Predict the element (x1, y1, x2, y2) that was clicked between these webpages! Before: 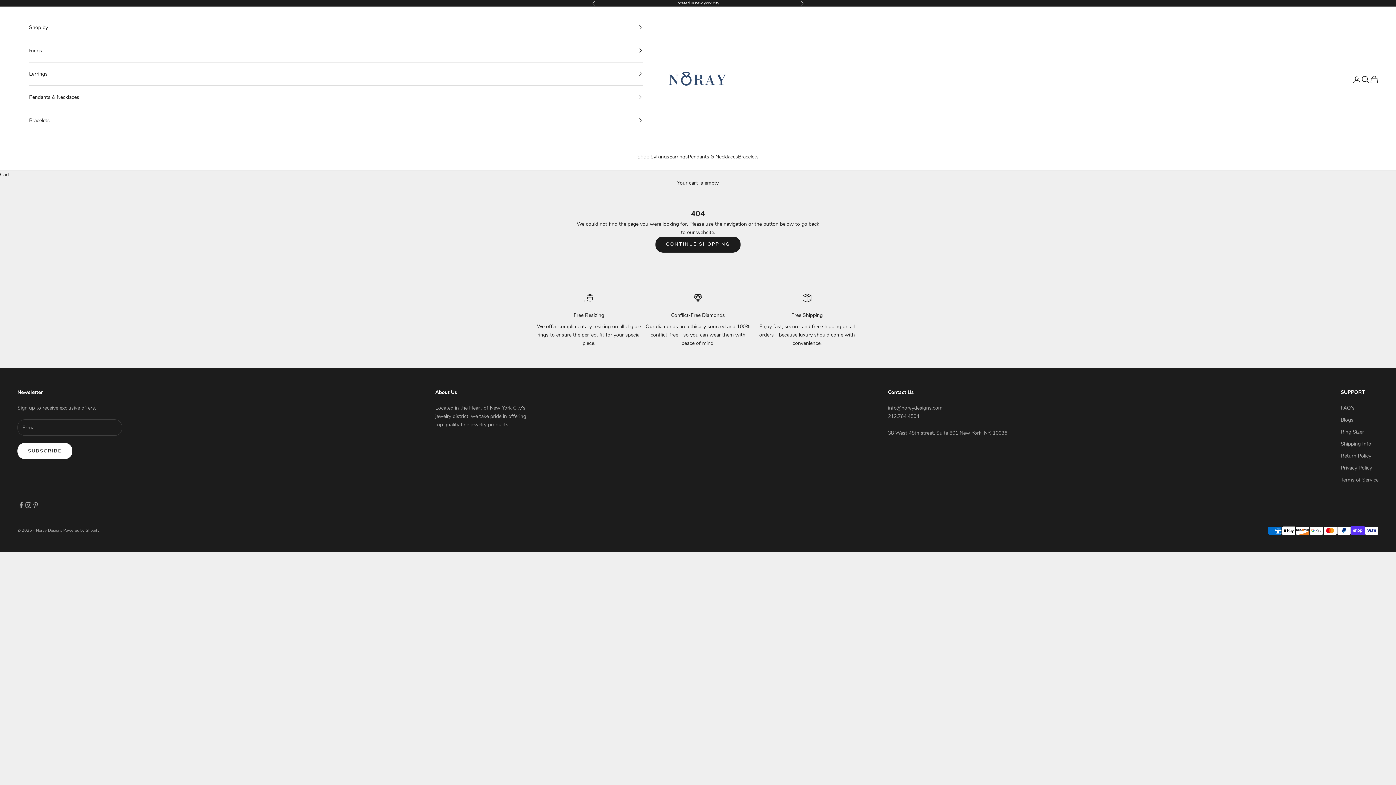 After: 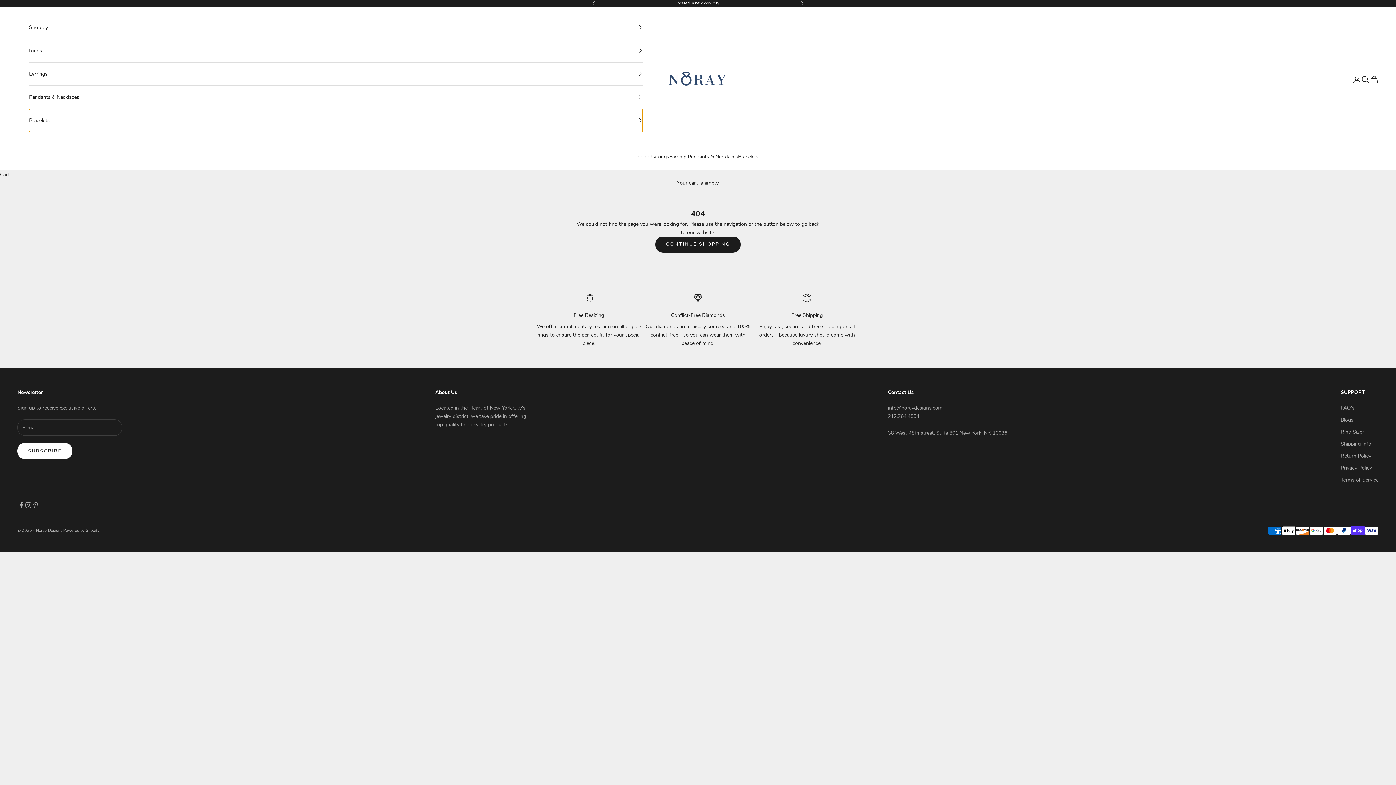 Action: label: Bracelets bbox: (29, 108, 642, 131)